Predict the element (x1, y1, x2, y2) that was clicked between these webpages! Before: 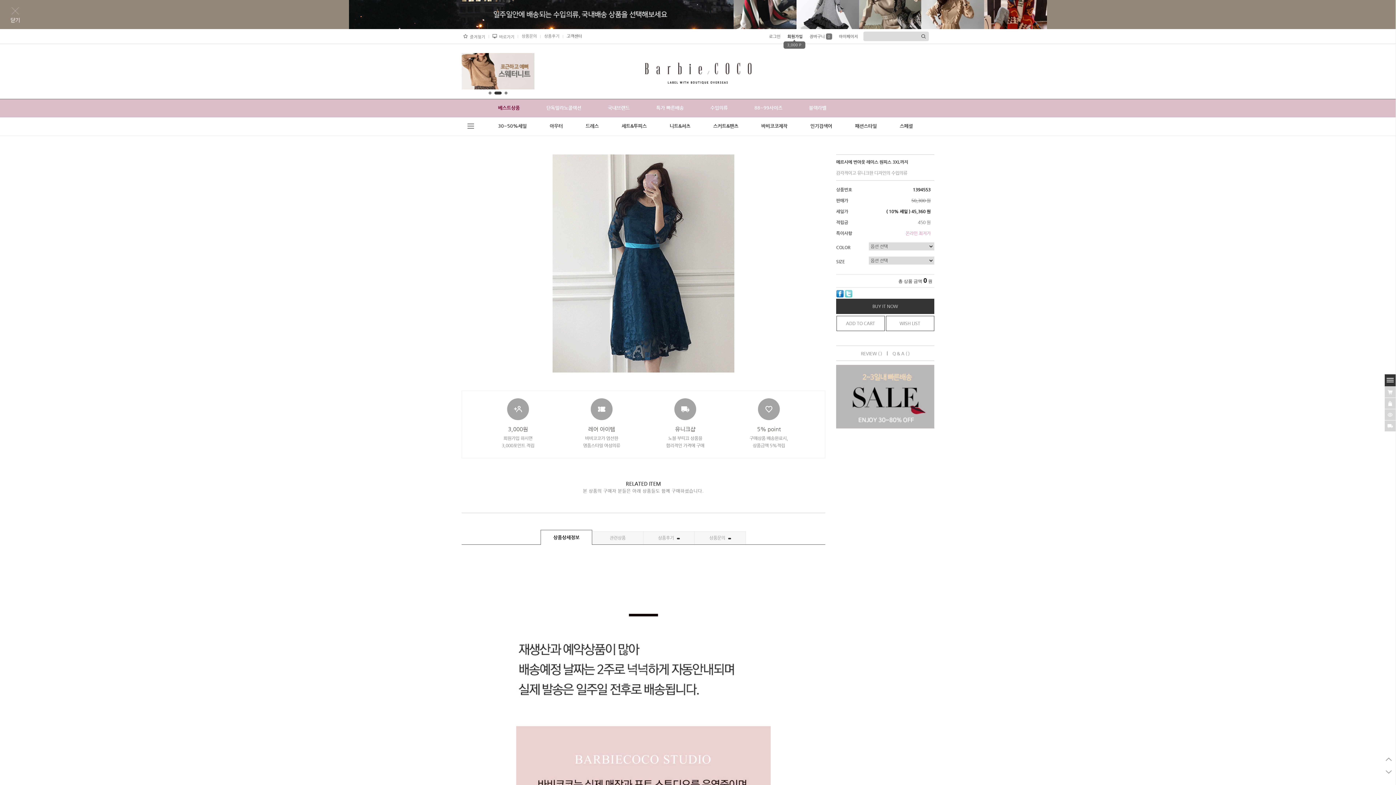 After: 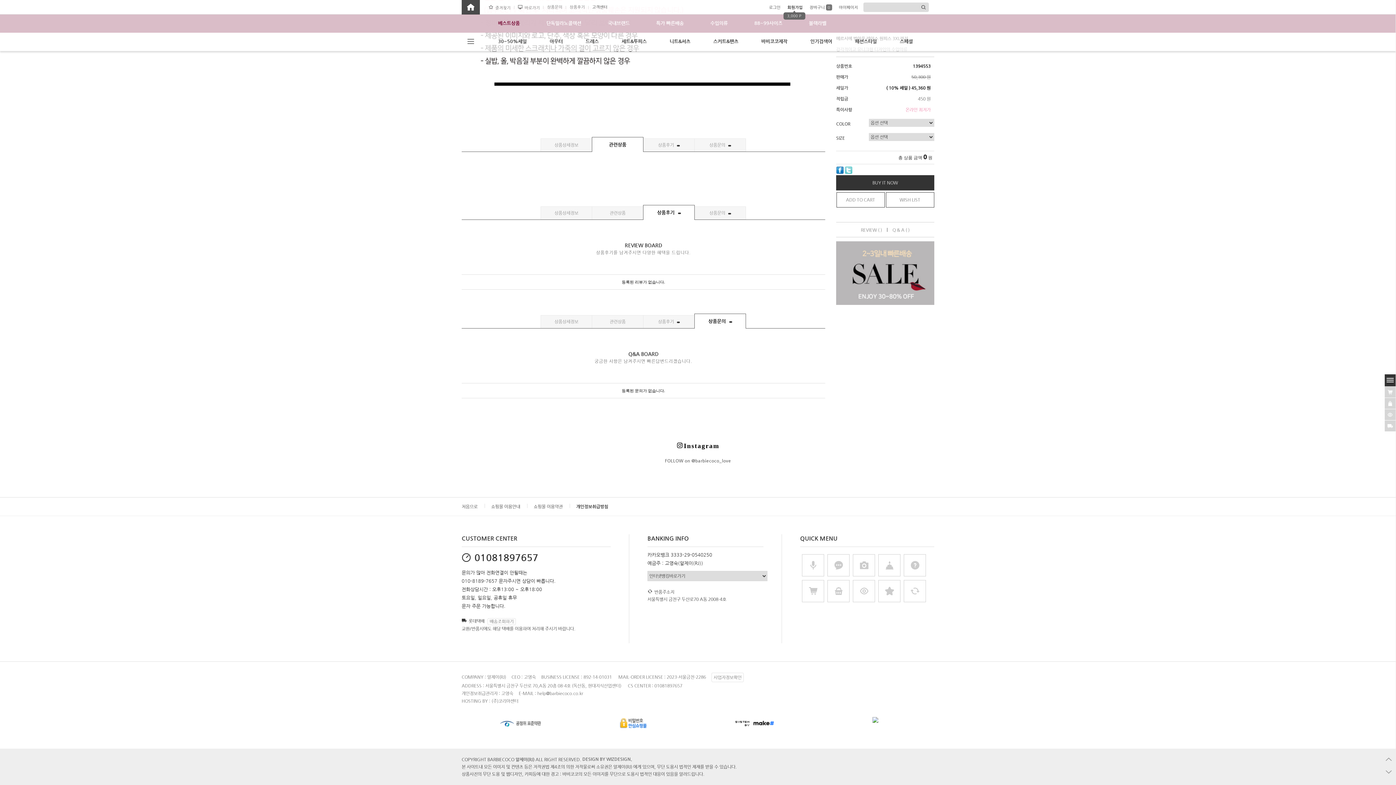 Action: label: REVIEW ( ) bbox: (861, 351, 882, 356)